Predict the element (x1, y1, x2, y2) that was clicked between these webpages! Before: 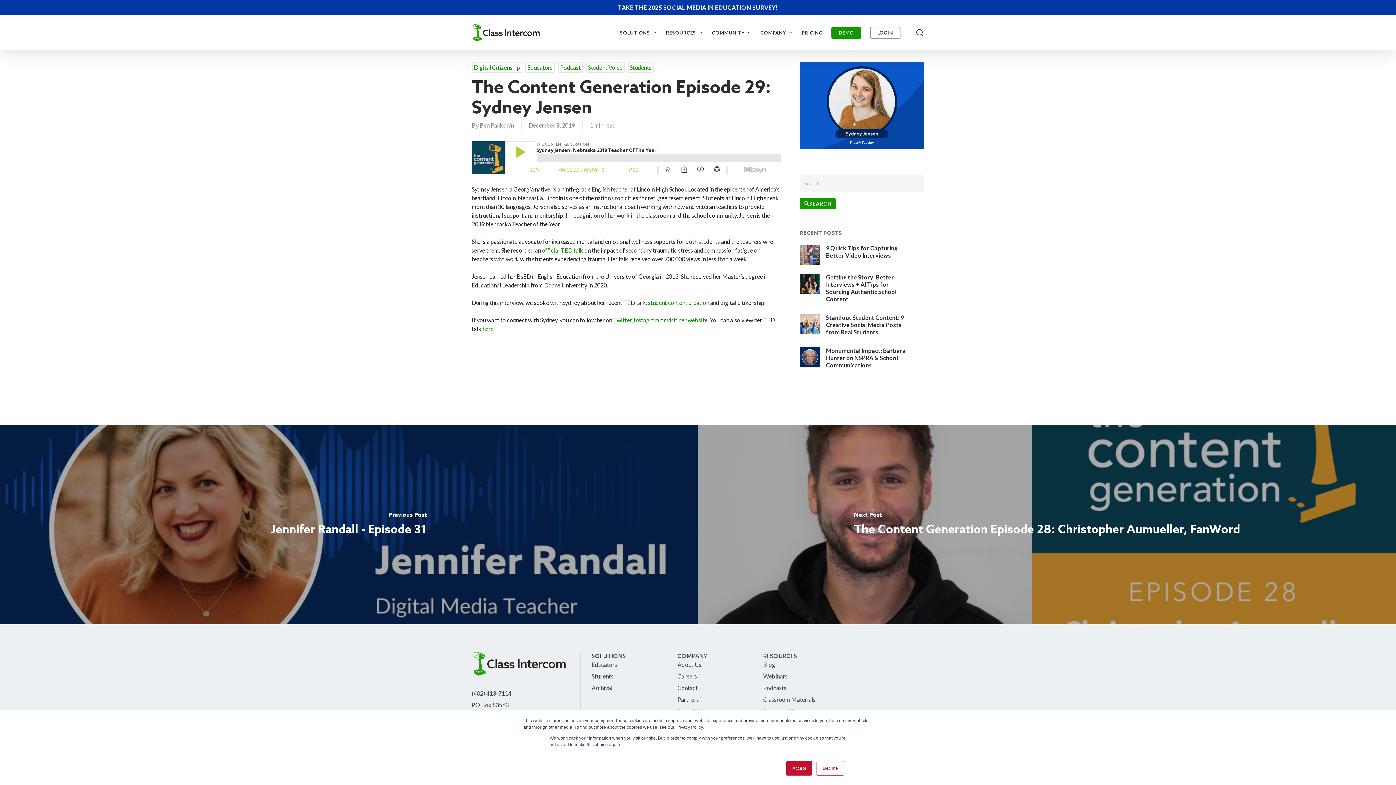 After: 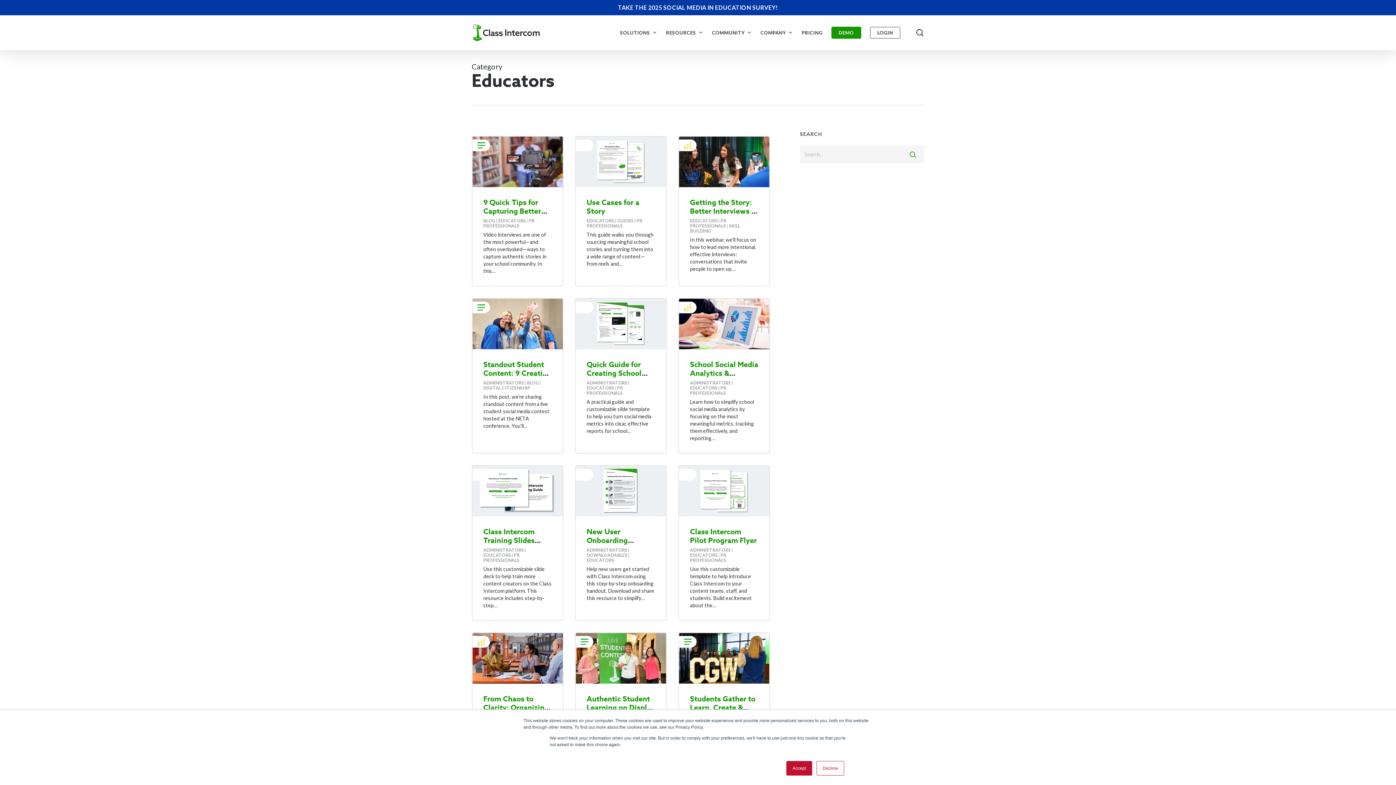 Action: bbox: (525, 61, 555, 73) label: Educators